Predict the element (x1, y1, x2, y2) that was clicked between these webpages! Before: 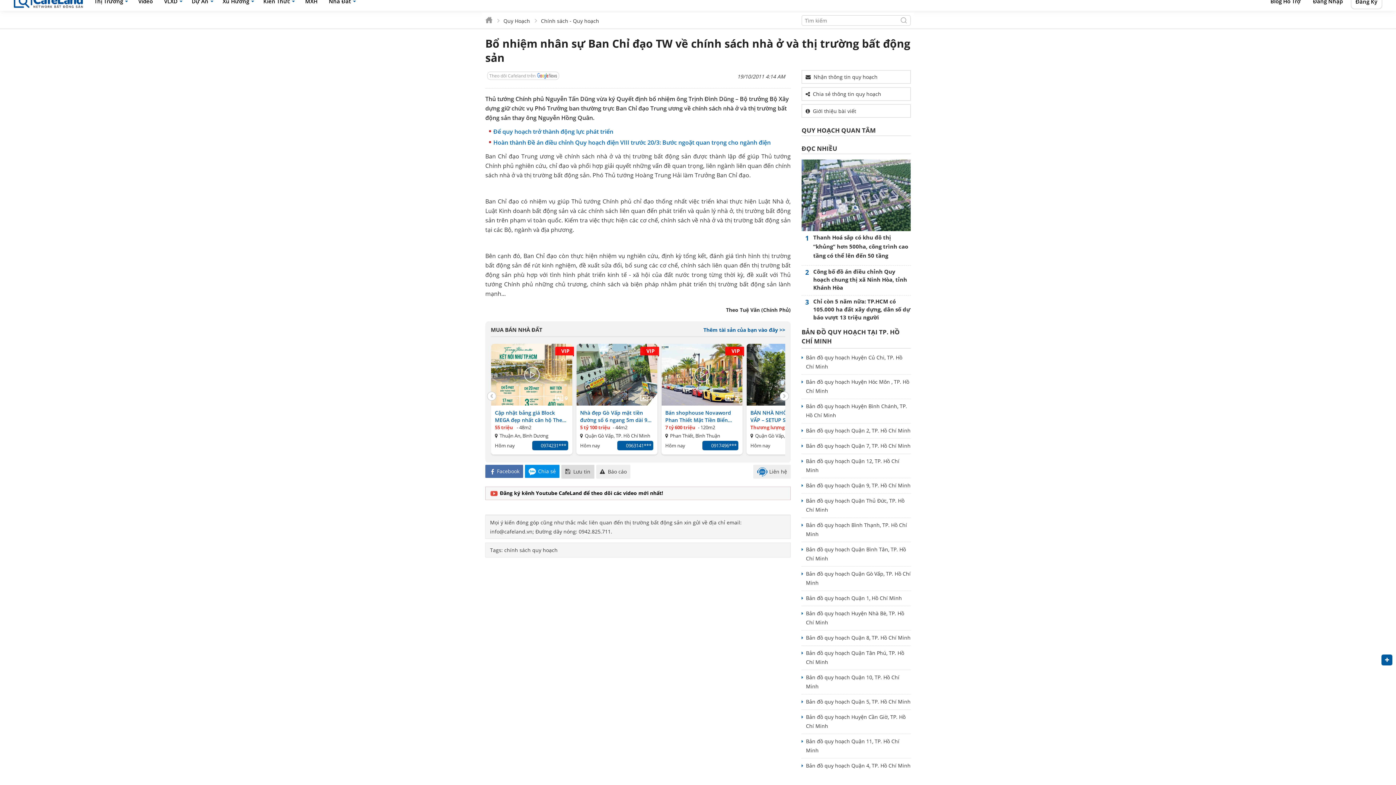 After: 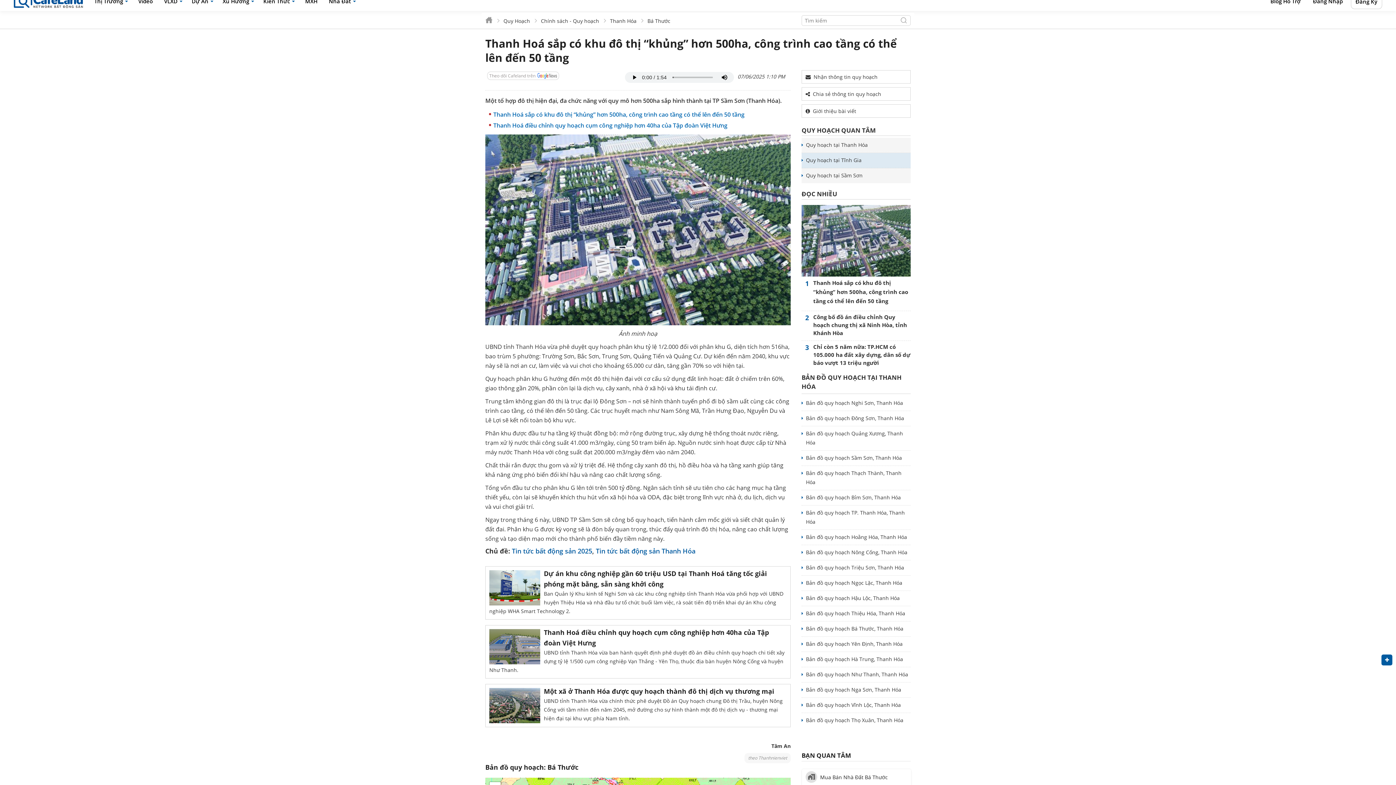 Action: bbox: (813, 233, 908, 259) label: Thanh Hoá sắp có khu đô thị “khủng” hơn 500ha, công trình cao tầng có thể lên đến 50 tầng